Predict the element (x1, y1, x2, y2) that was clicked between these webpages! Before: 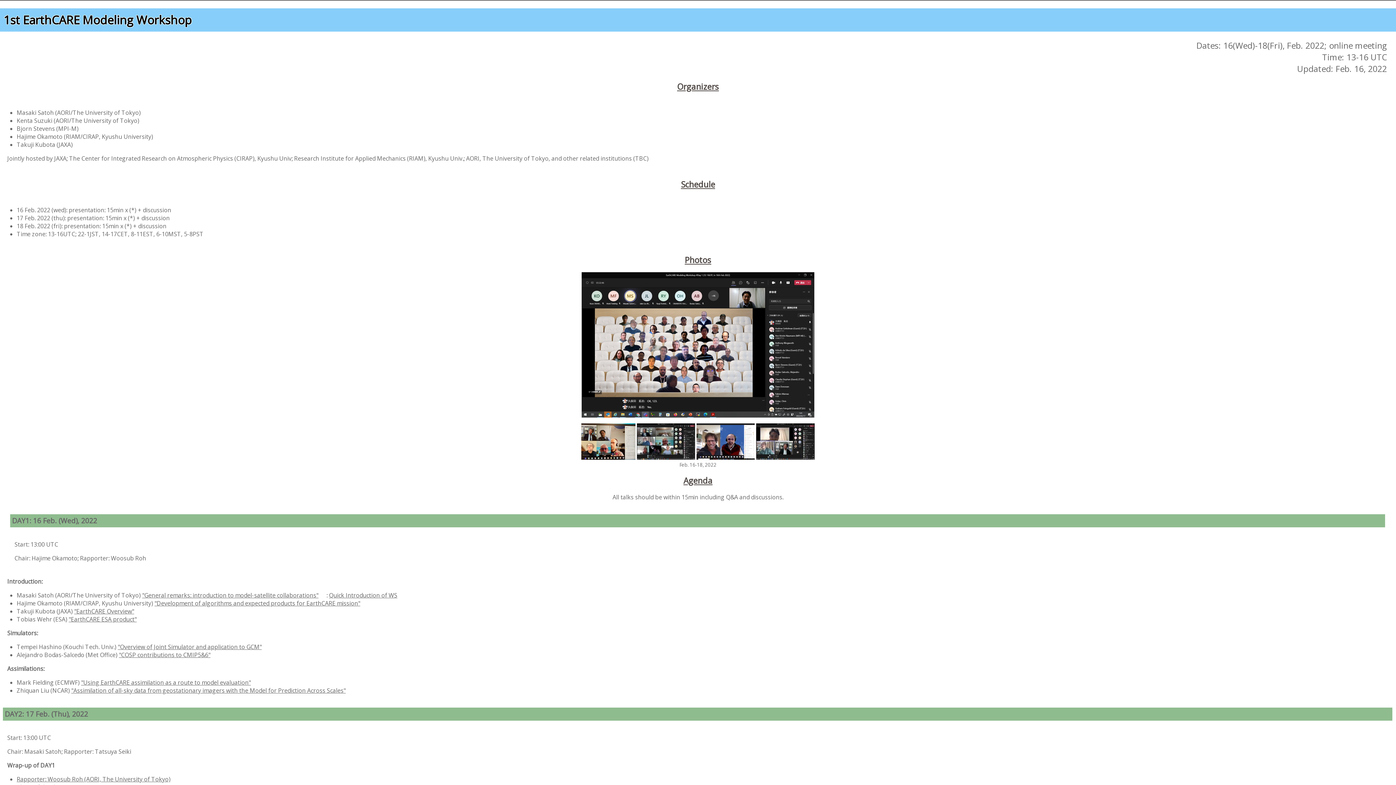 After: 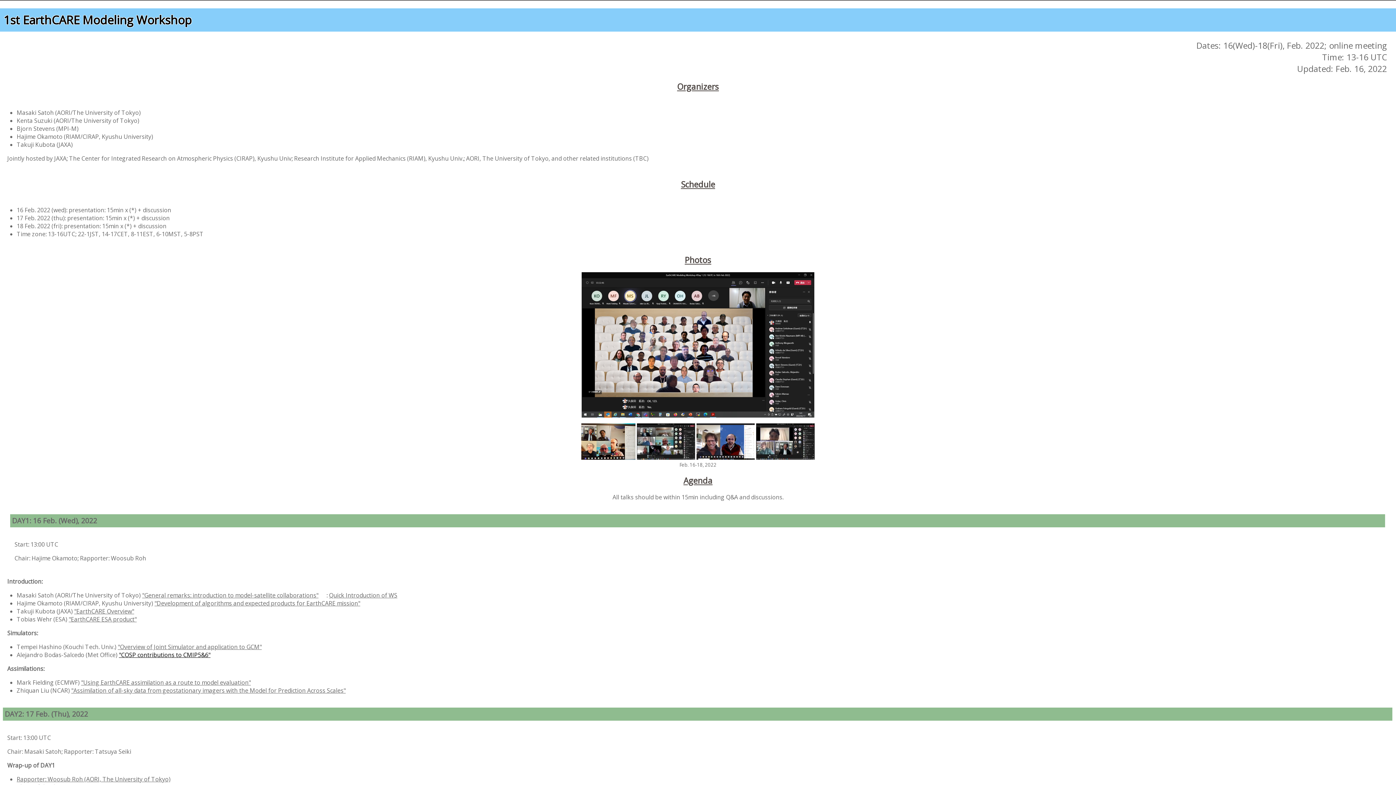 Action: bbox: (118, 651, 218, 659) label: "COSP contributions to CMIP5&6"